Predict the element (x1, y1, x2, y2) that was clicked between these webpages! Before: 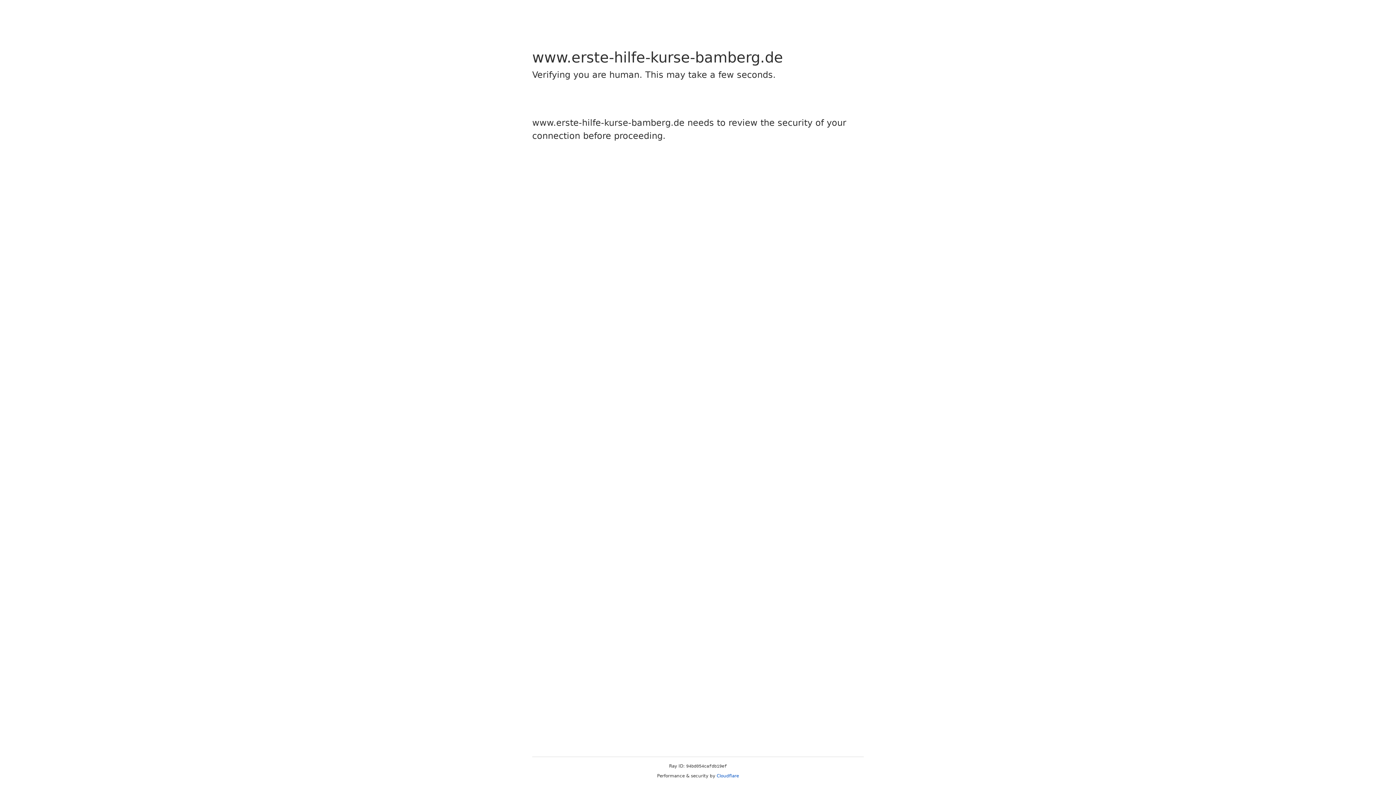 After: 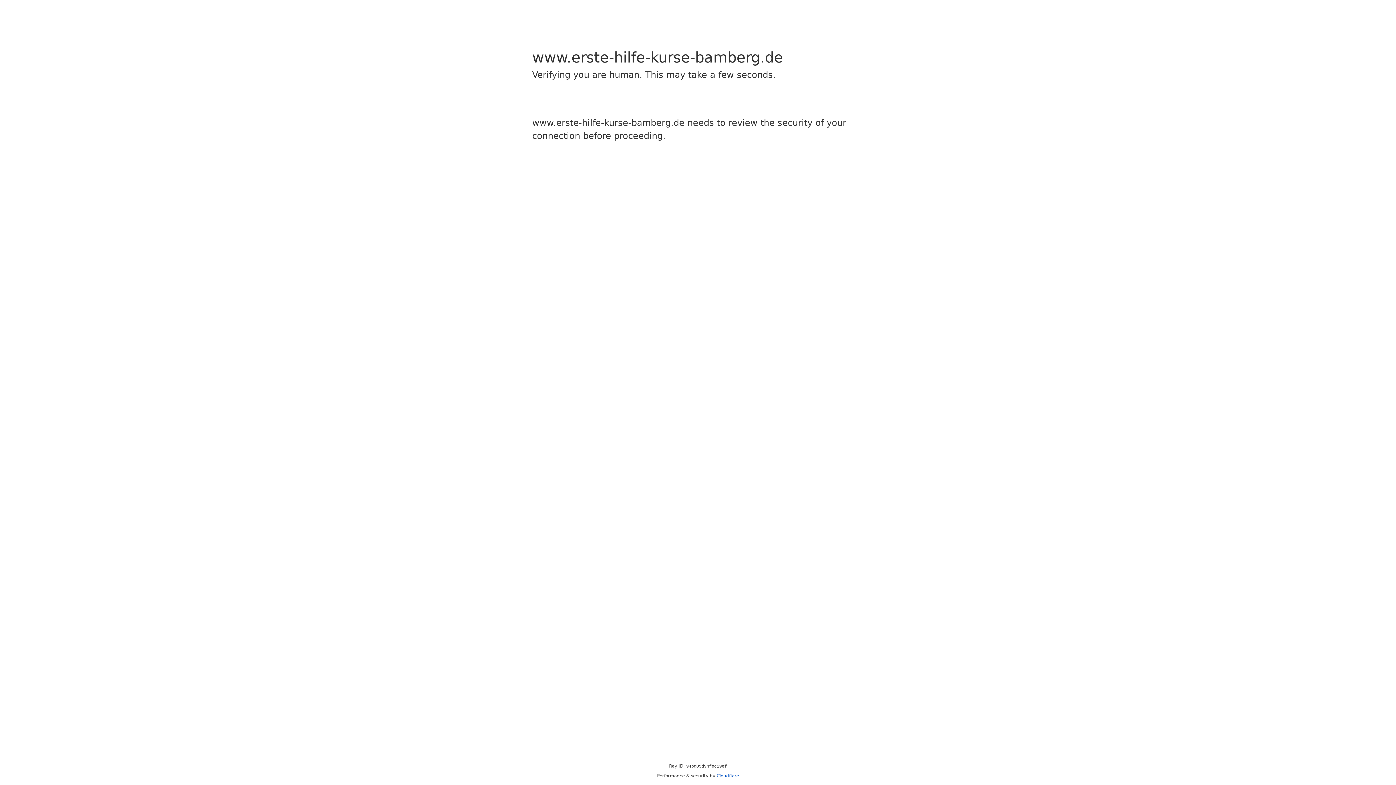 Action: bbox: (716, 773, 739, 778) label: Cloudflare